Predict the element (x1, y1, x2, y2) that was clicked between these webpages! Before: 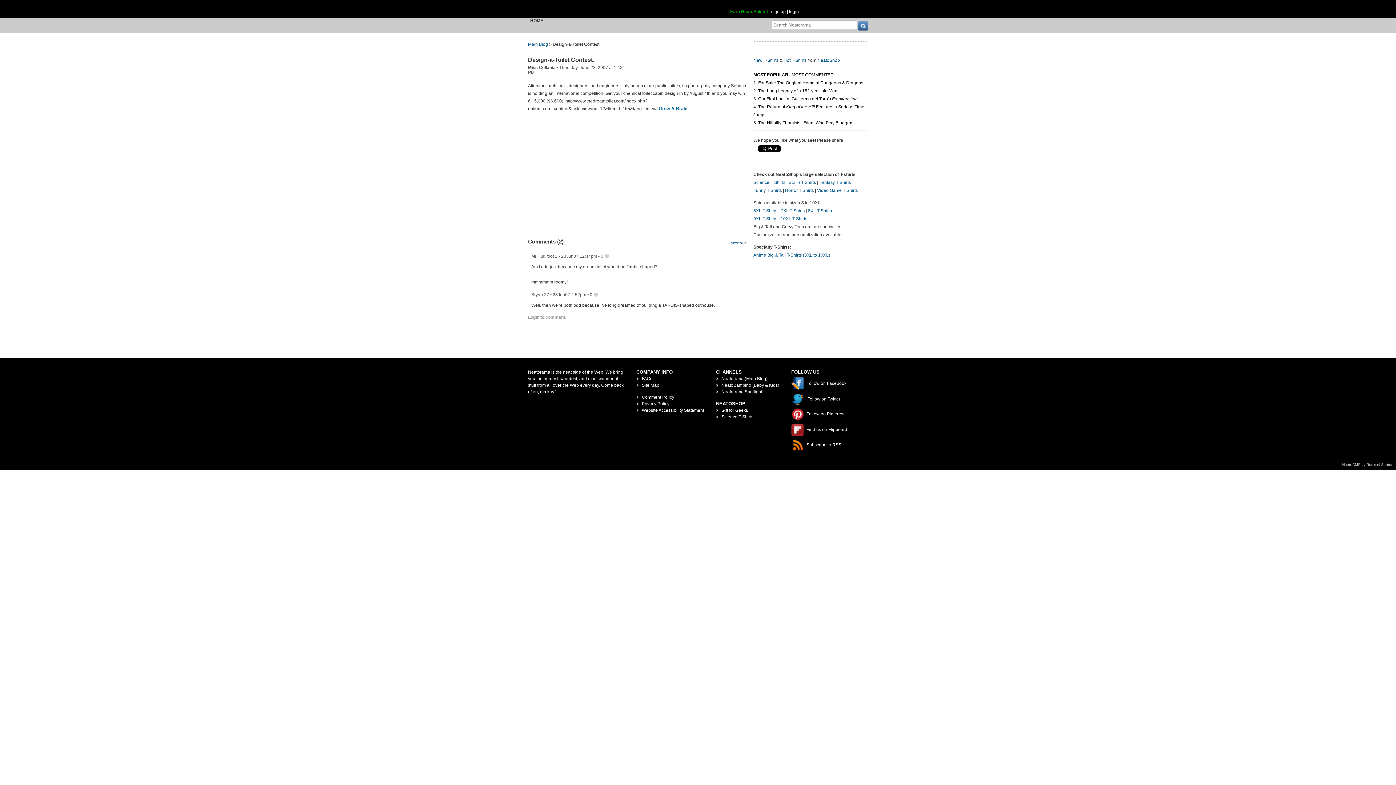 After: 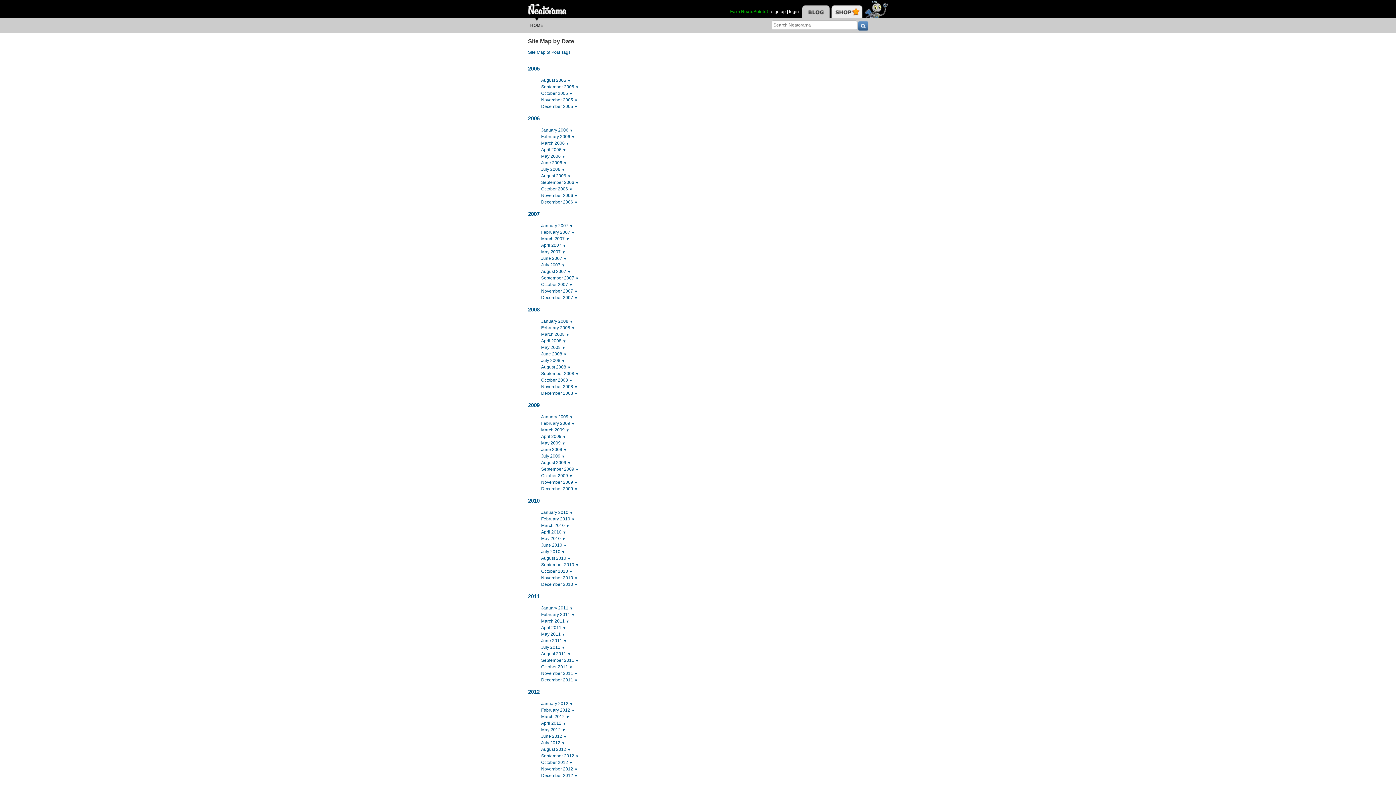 Action: label: Site Map bbox: (642, 382, 659, 388)